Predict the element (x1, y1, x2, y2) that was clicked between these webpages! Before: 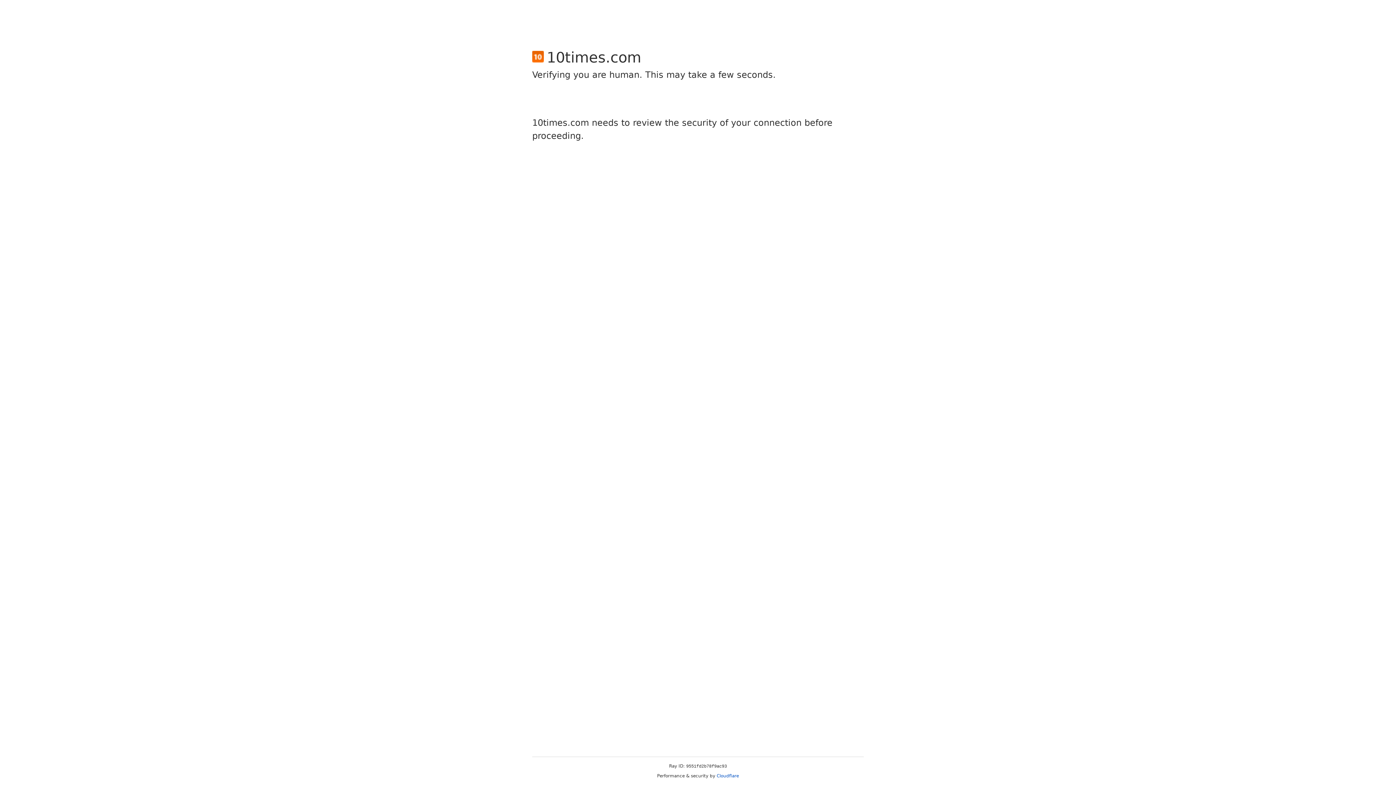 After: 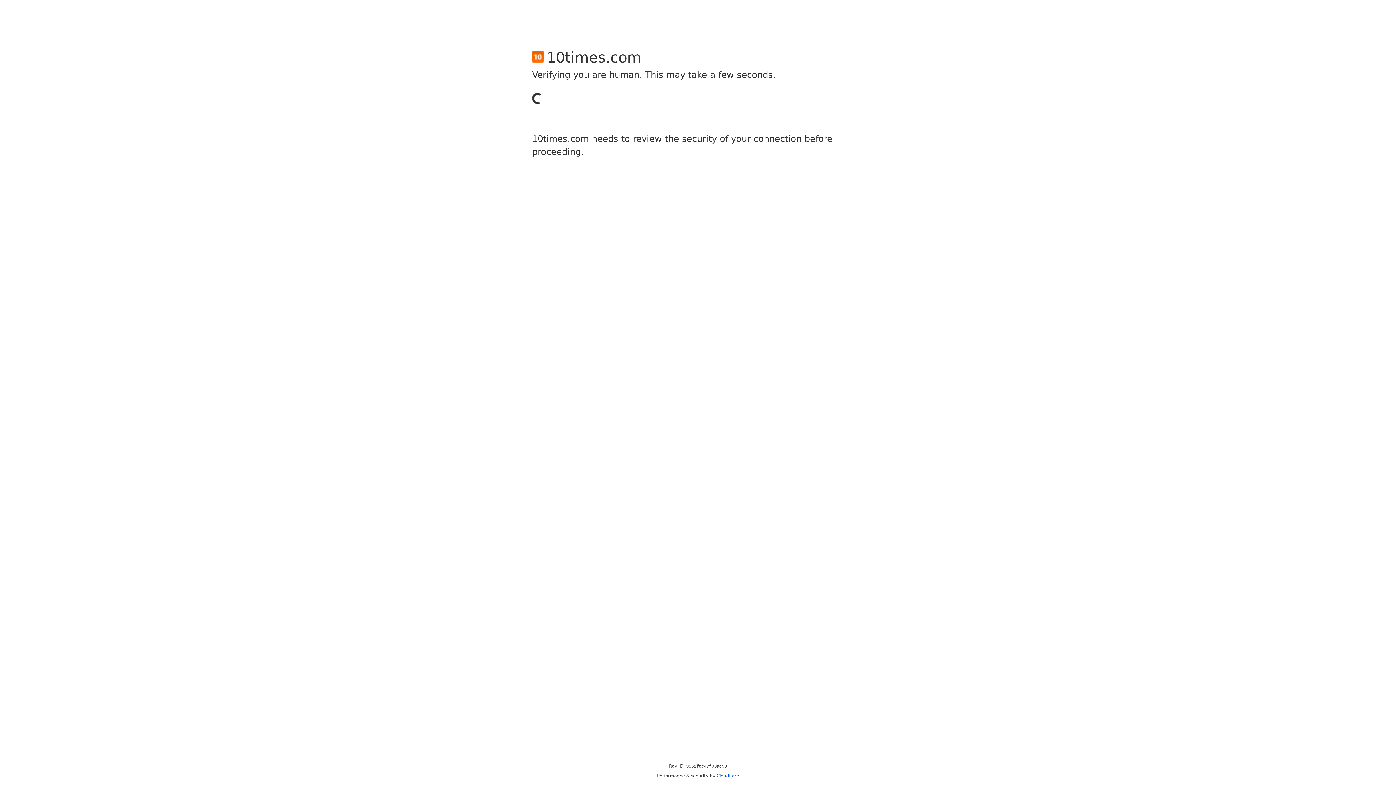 Action: label: Cloudflare bbox: (716, 773, 739, 778)